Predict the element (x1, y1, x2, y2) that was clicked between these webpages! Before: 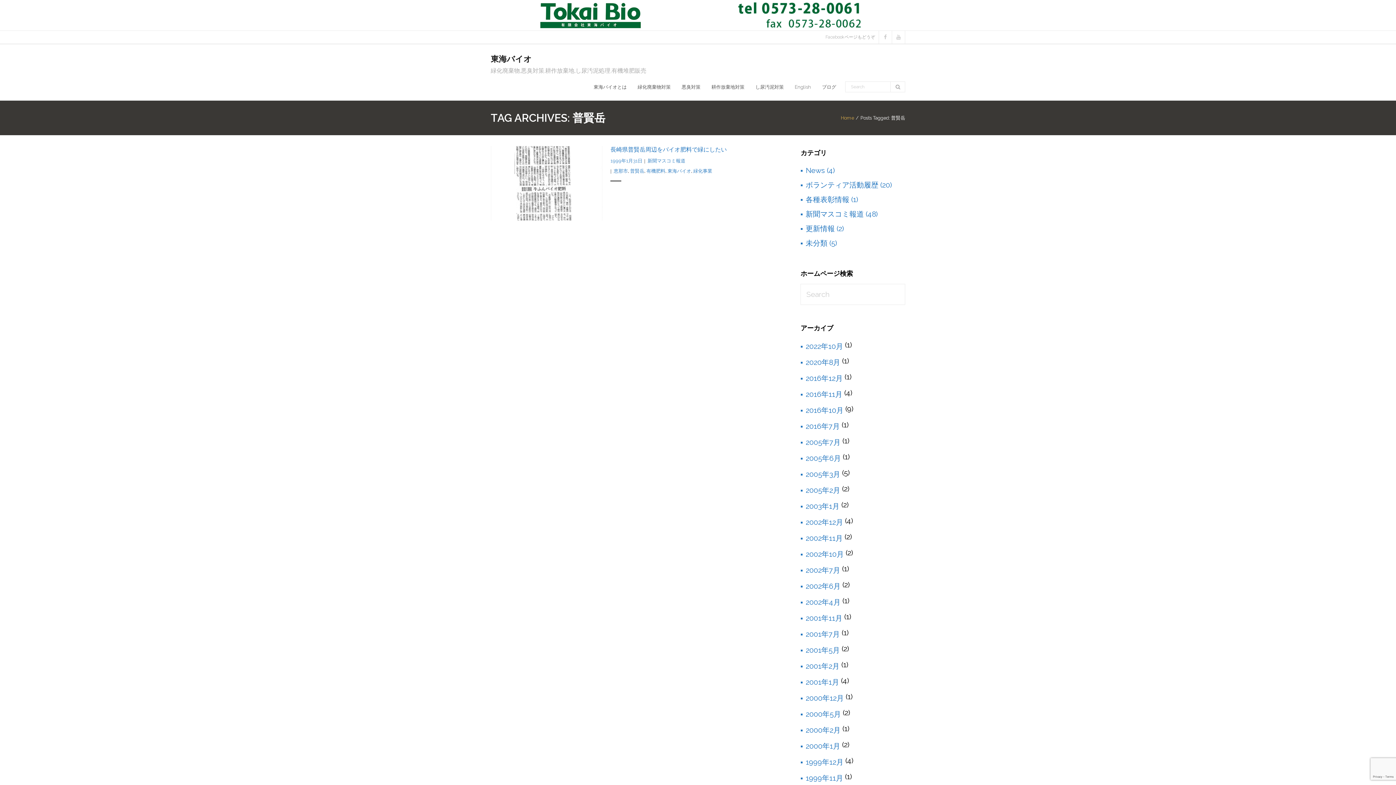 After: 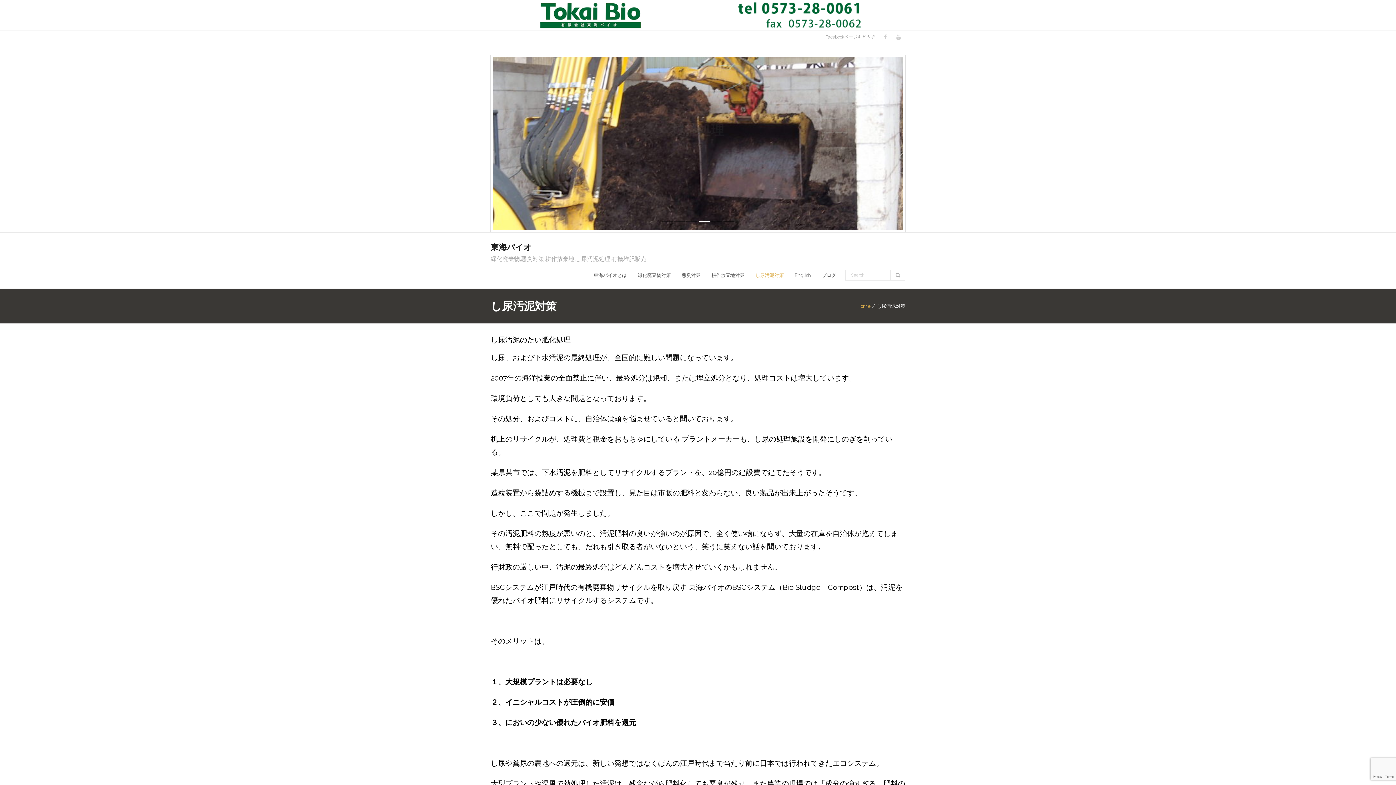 Action: bbox: (750, 73, 789, 100) label: し尿汚泥対策